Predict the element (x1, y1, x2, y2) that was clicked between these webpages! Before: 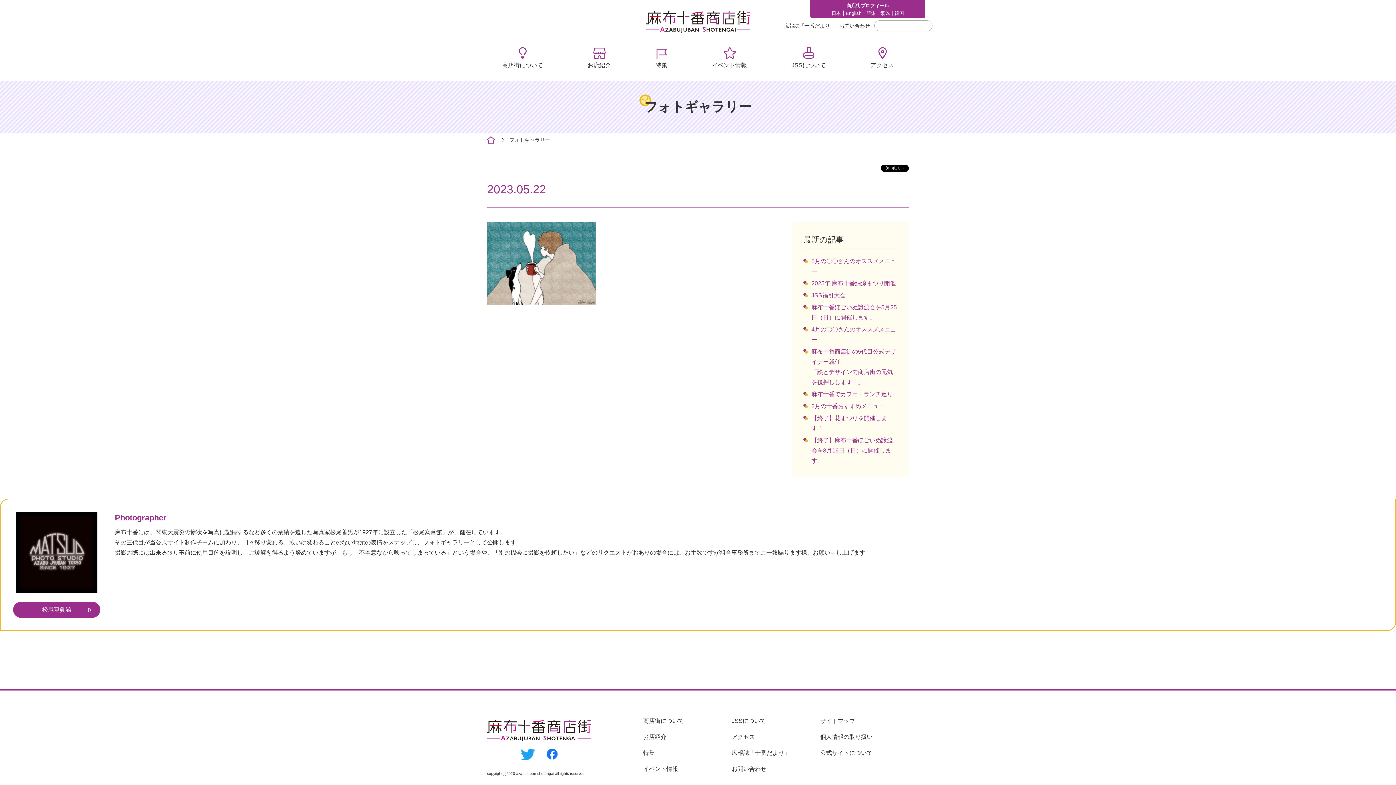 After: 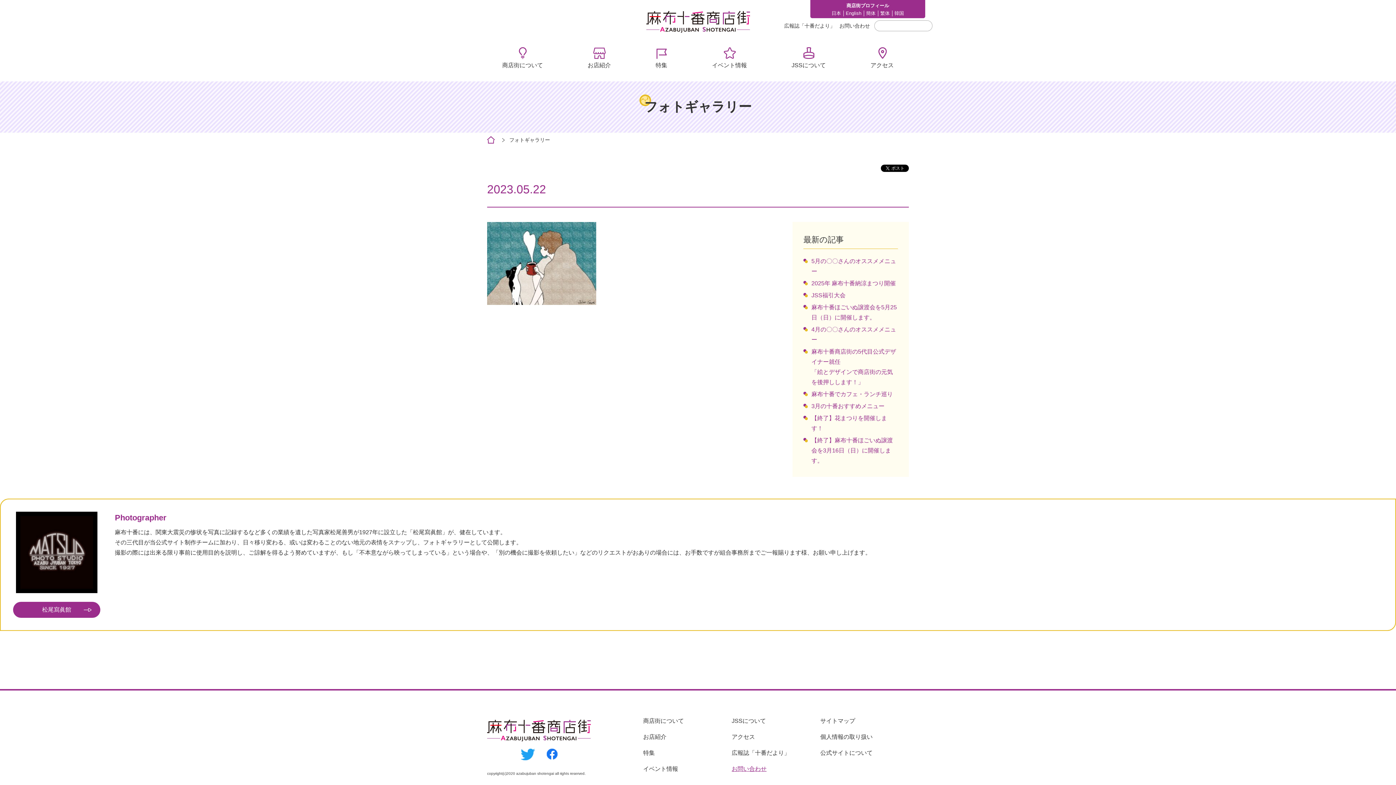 Action: bbox: (731, 766, 766, 772) label: お問い合わせ